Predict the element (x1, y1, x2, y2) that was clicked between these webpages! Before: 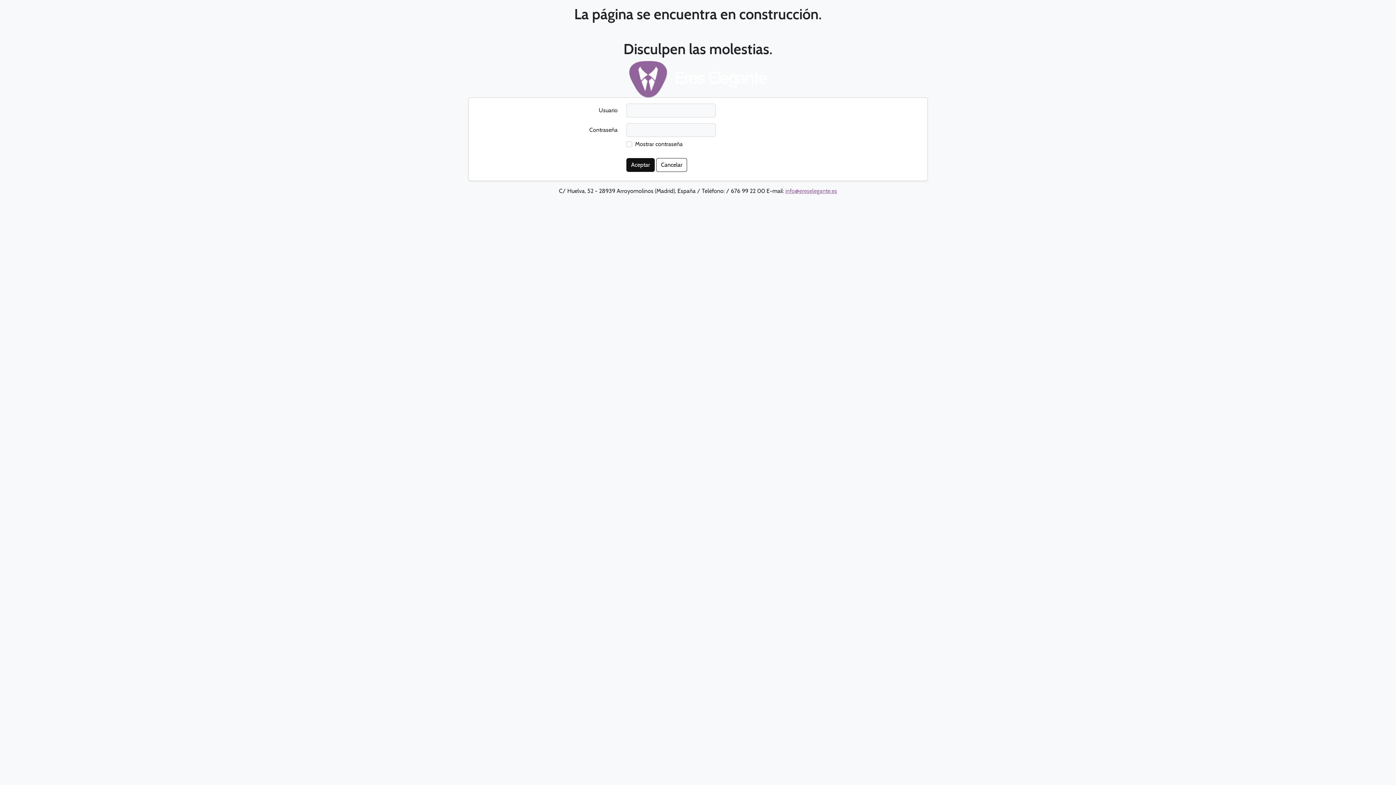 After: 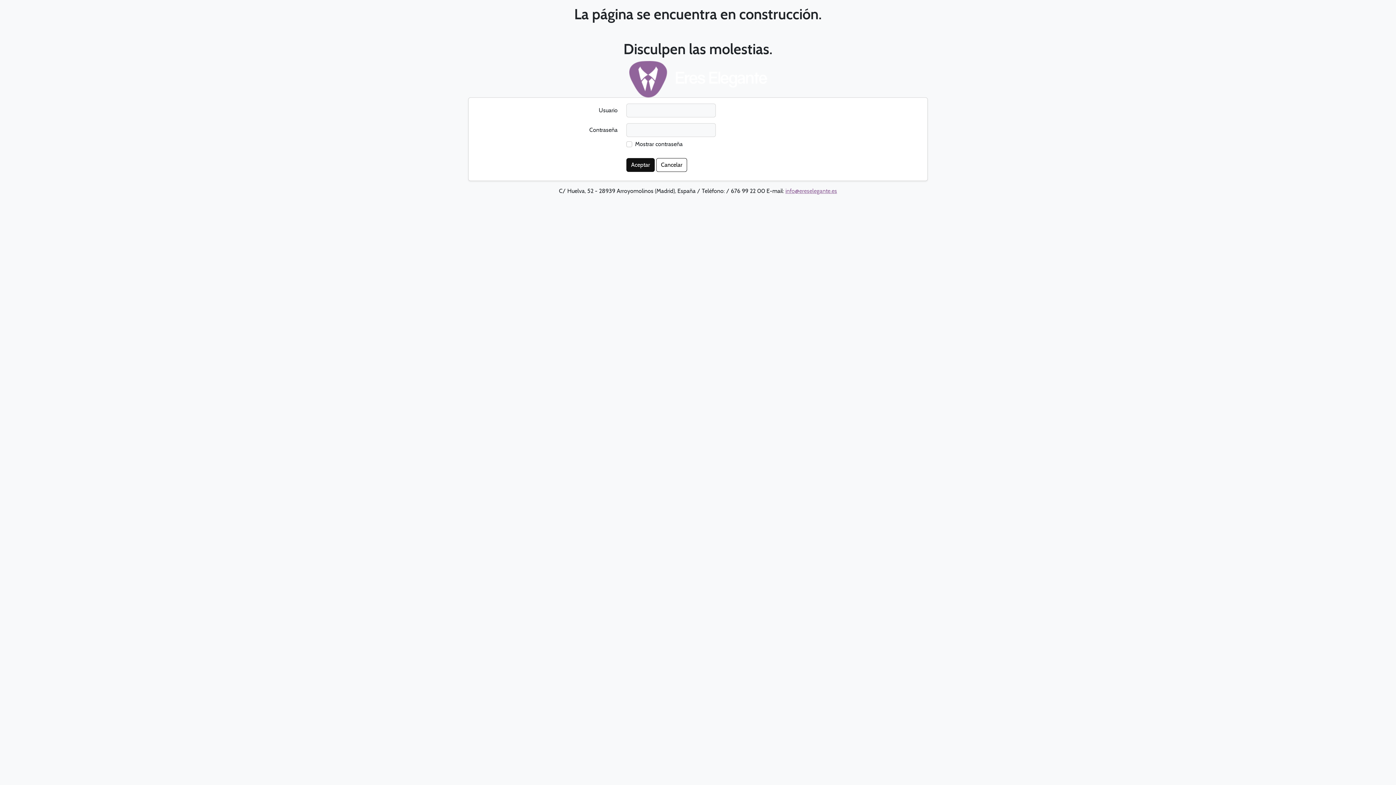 Action: label: Cancelar bbox: (656, 158, 687, 172)